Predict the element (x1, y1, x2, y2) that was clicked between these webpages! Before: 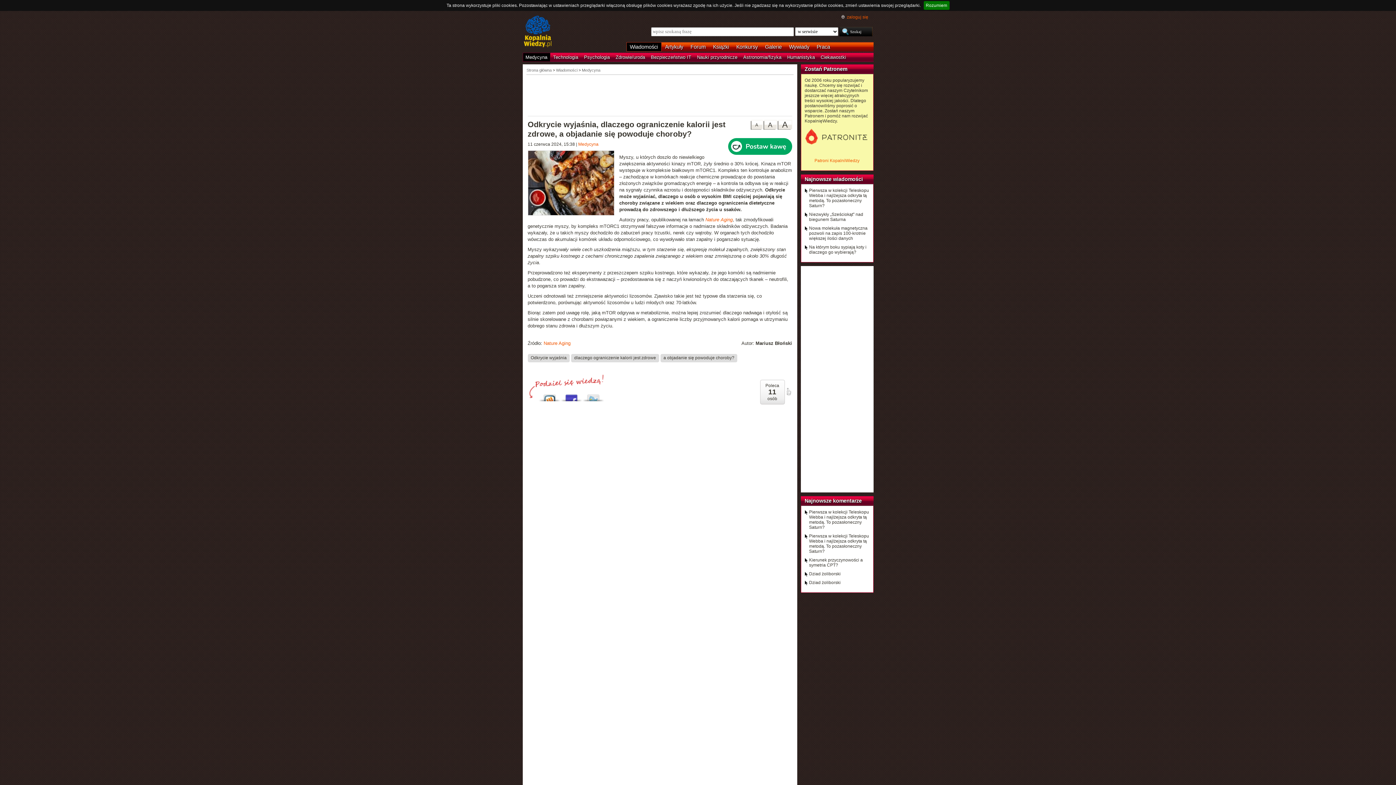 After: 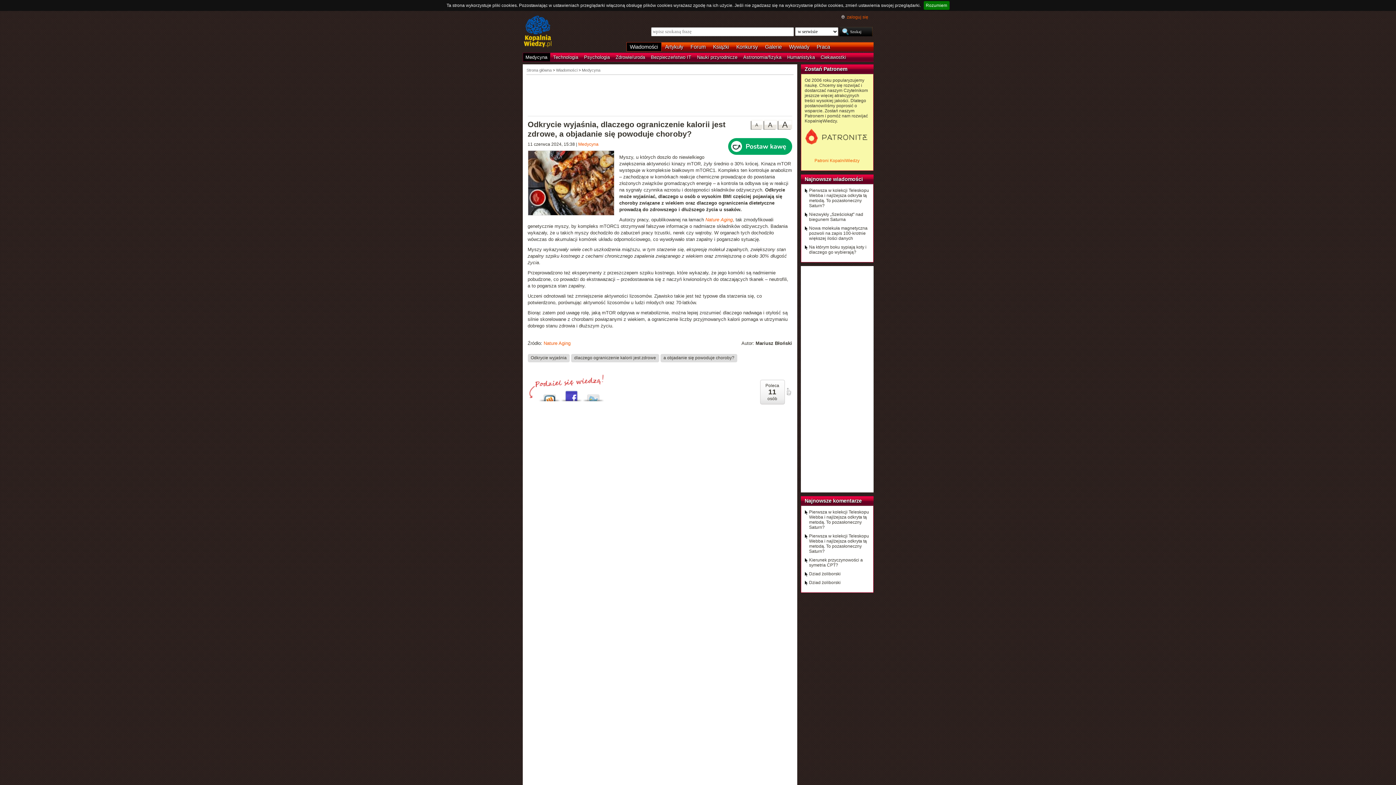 Action: bbox: (560, 390, 582, 401)